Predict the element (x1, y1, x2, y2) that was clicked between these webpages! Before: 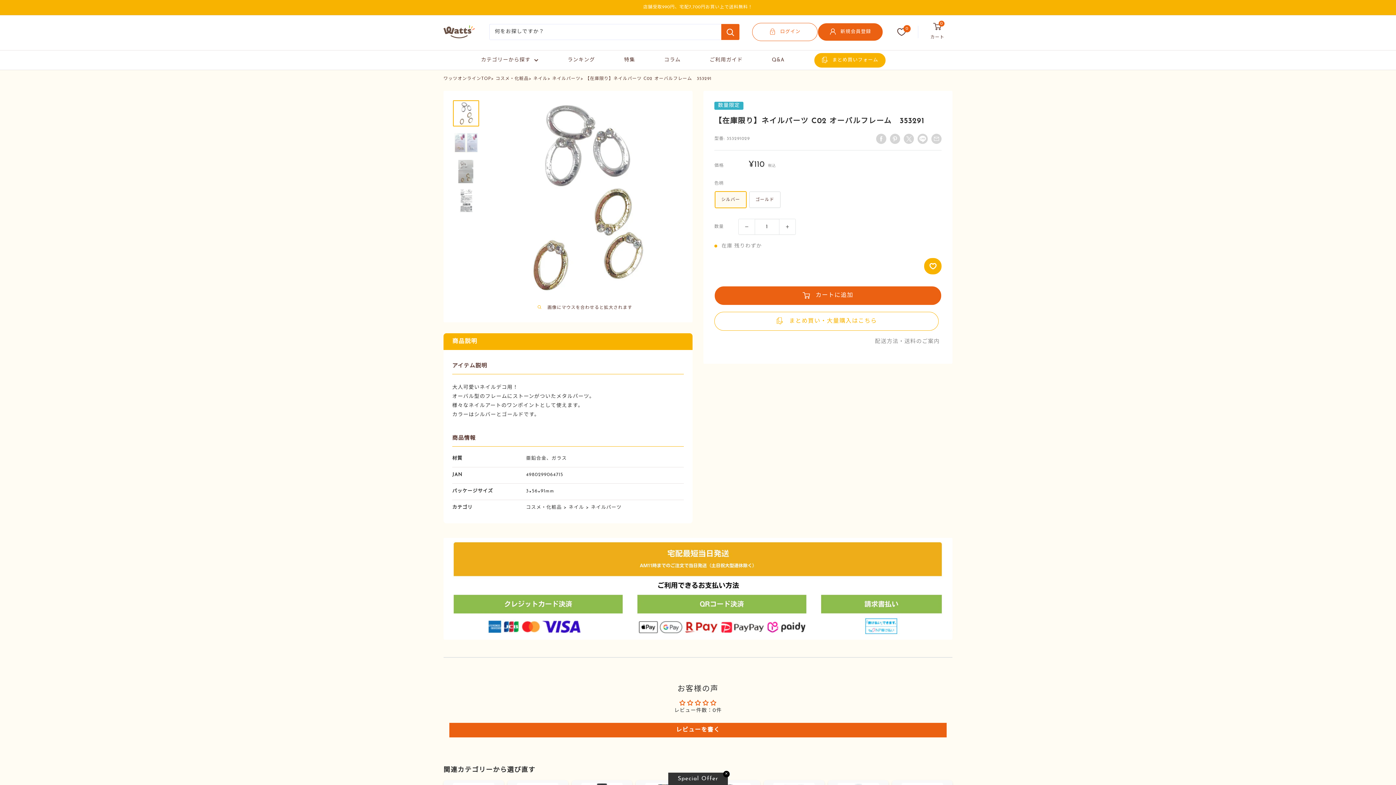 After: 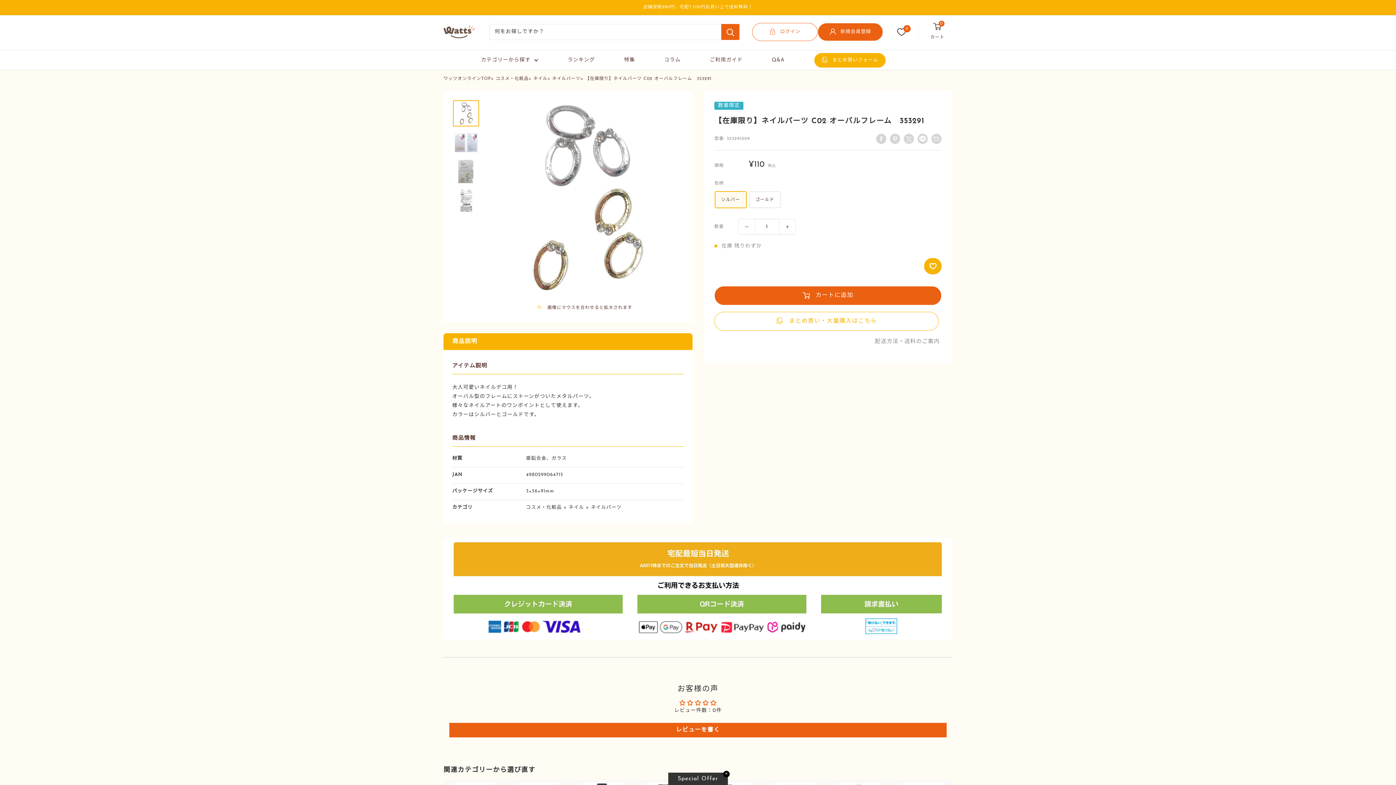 Action: bbox: (738, 219, 754, 234) label: 数量を1減らす